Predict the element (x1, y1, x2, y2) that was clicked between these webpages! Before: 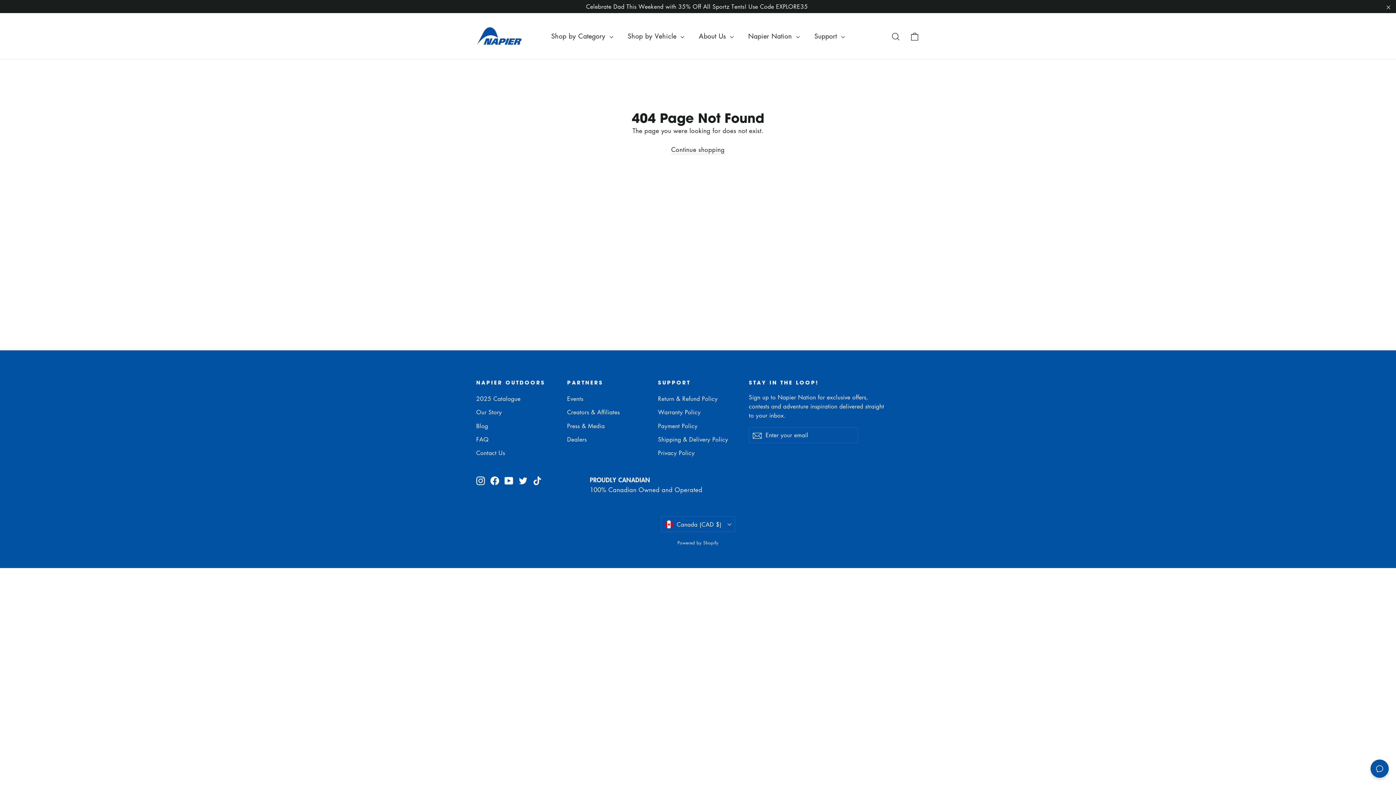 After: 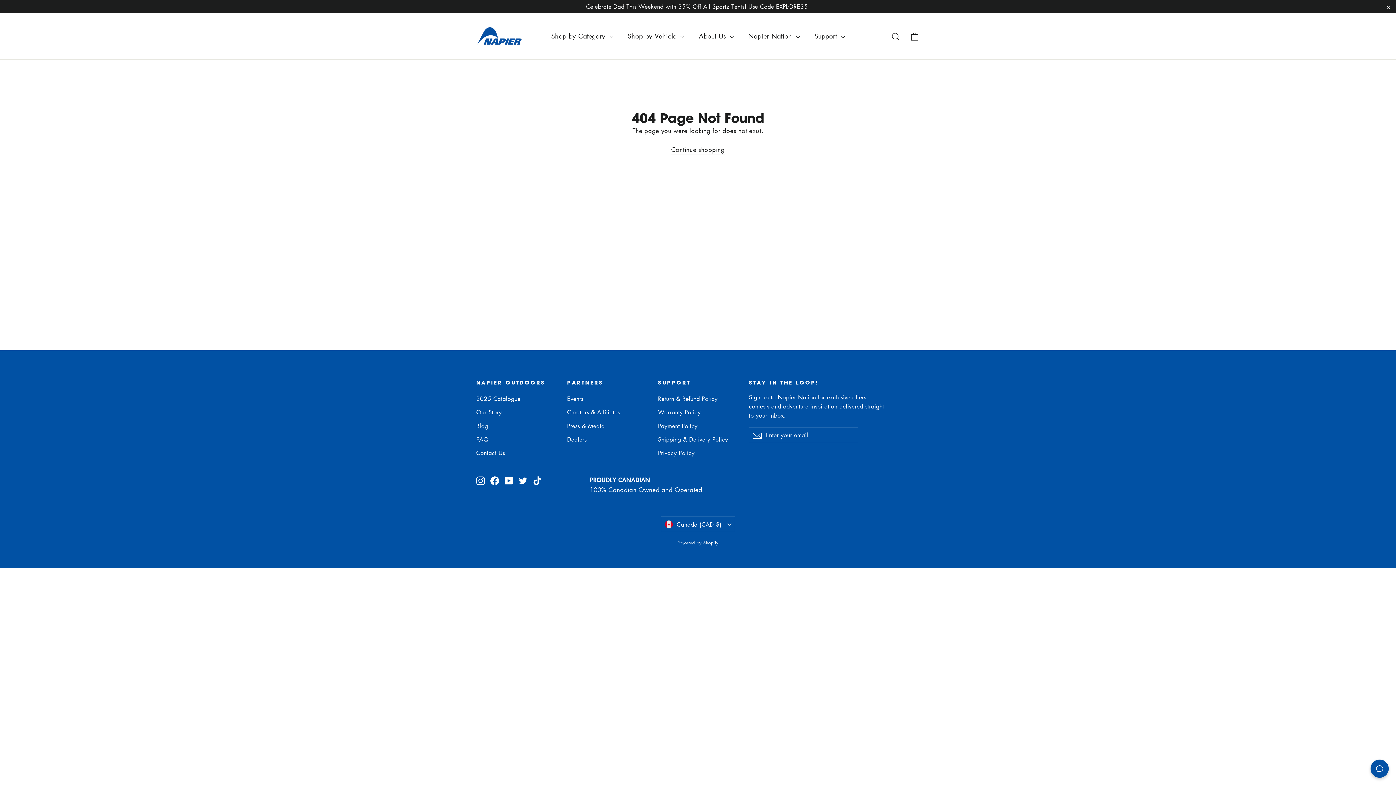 Action: bbox: (533, 475, 541, 485) label: TikTok